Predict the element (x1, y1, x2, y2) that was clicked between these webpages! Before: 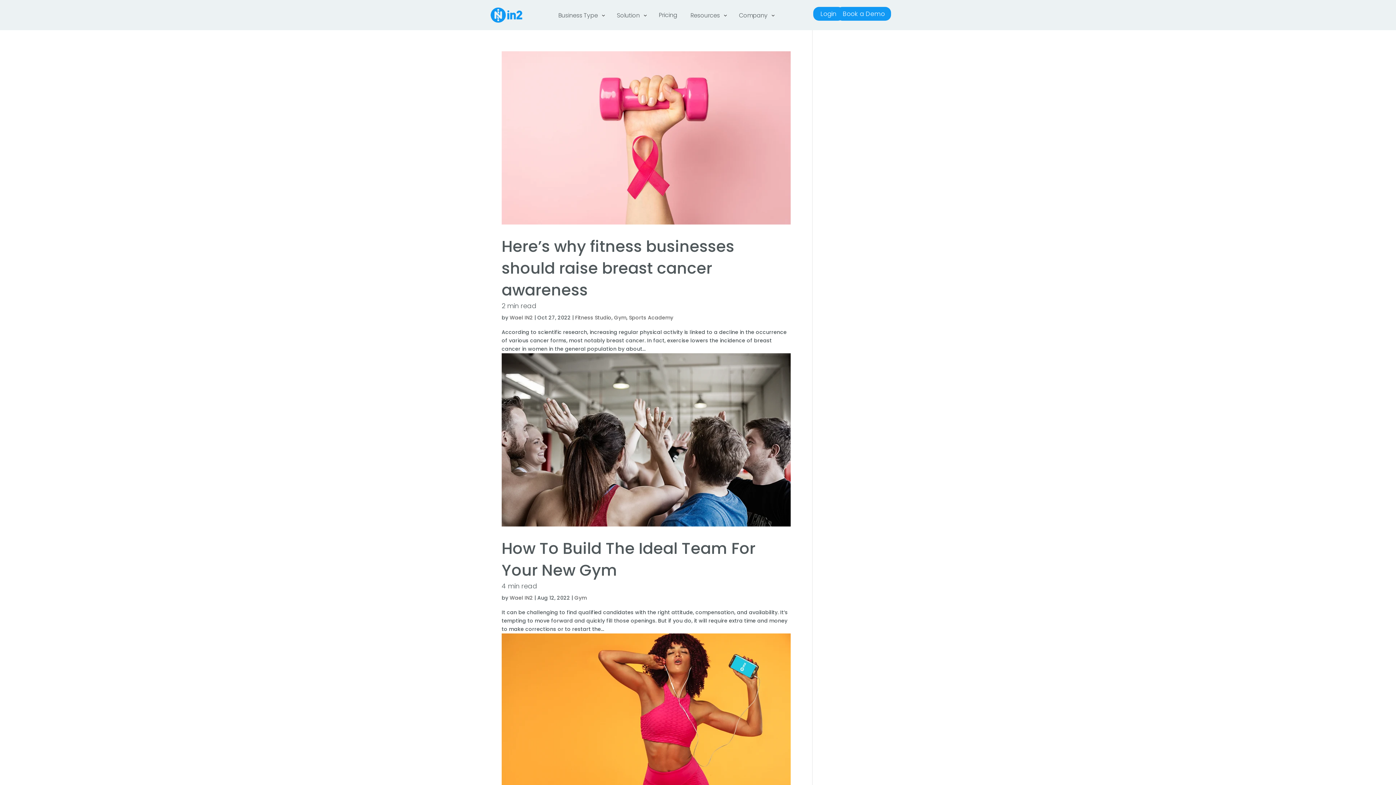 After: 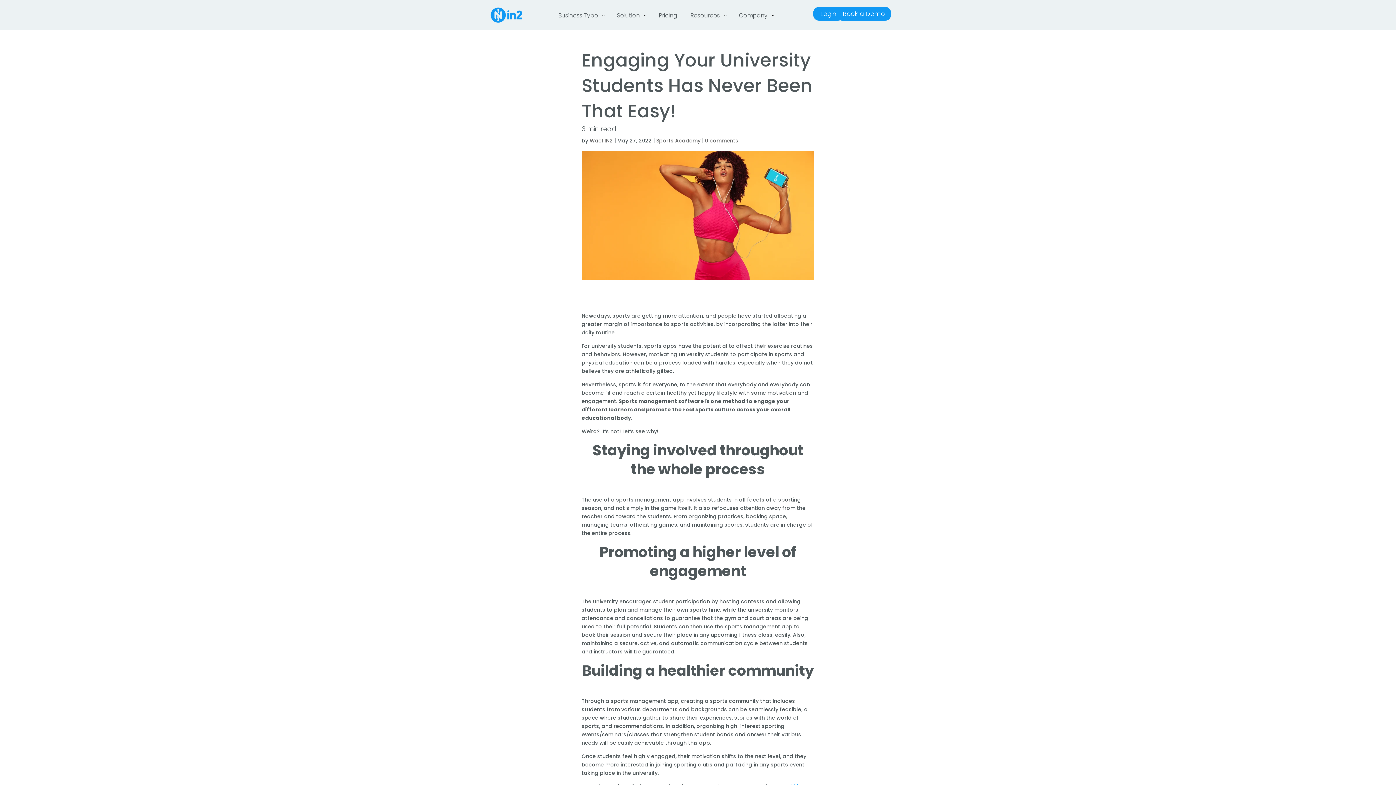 Action: bbox: (501, 633, 790, 793)